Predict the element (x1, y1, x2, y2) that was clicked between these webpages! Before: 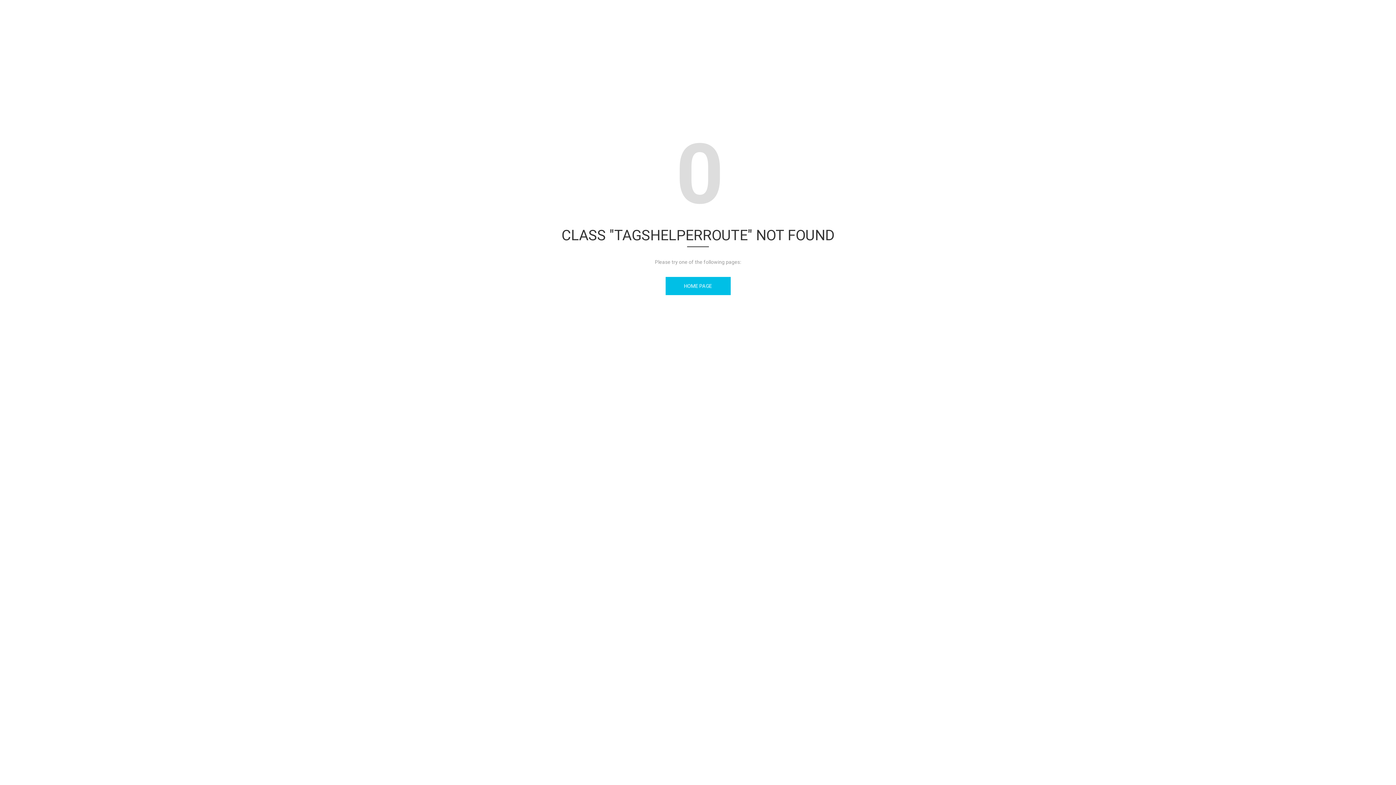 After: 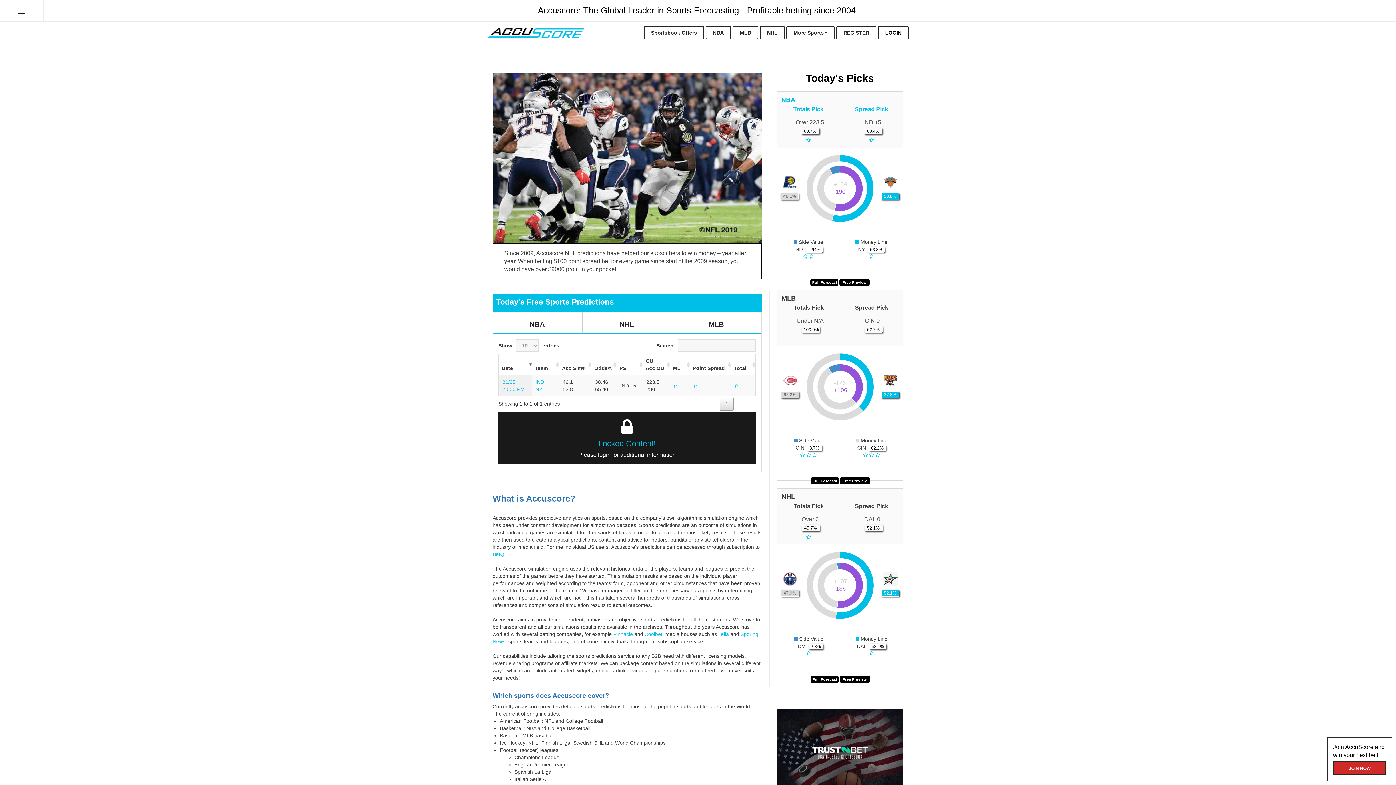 Action: bbox: (665, 276, 730, 295) label: HOME PAGE